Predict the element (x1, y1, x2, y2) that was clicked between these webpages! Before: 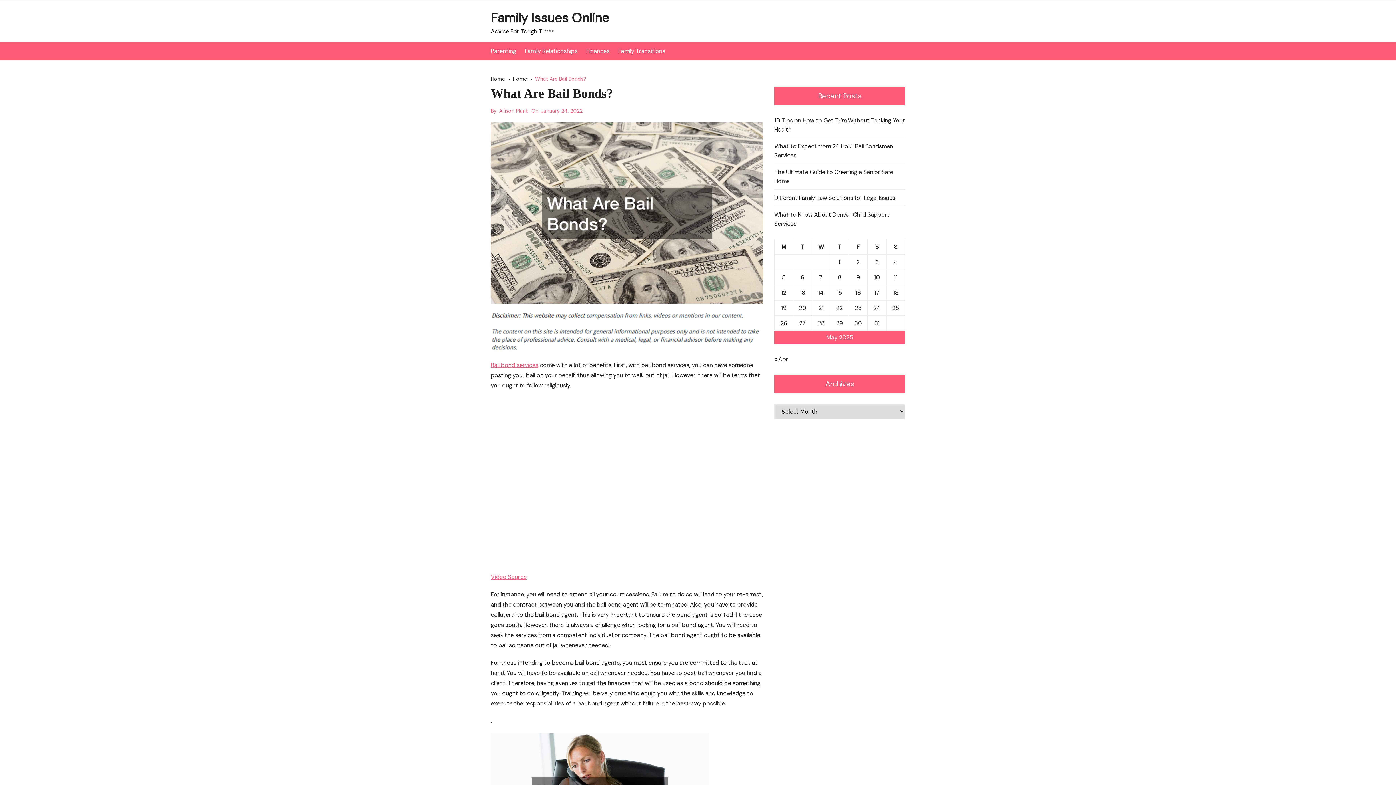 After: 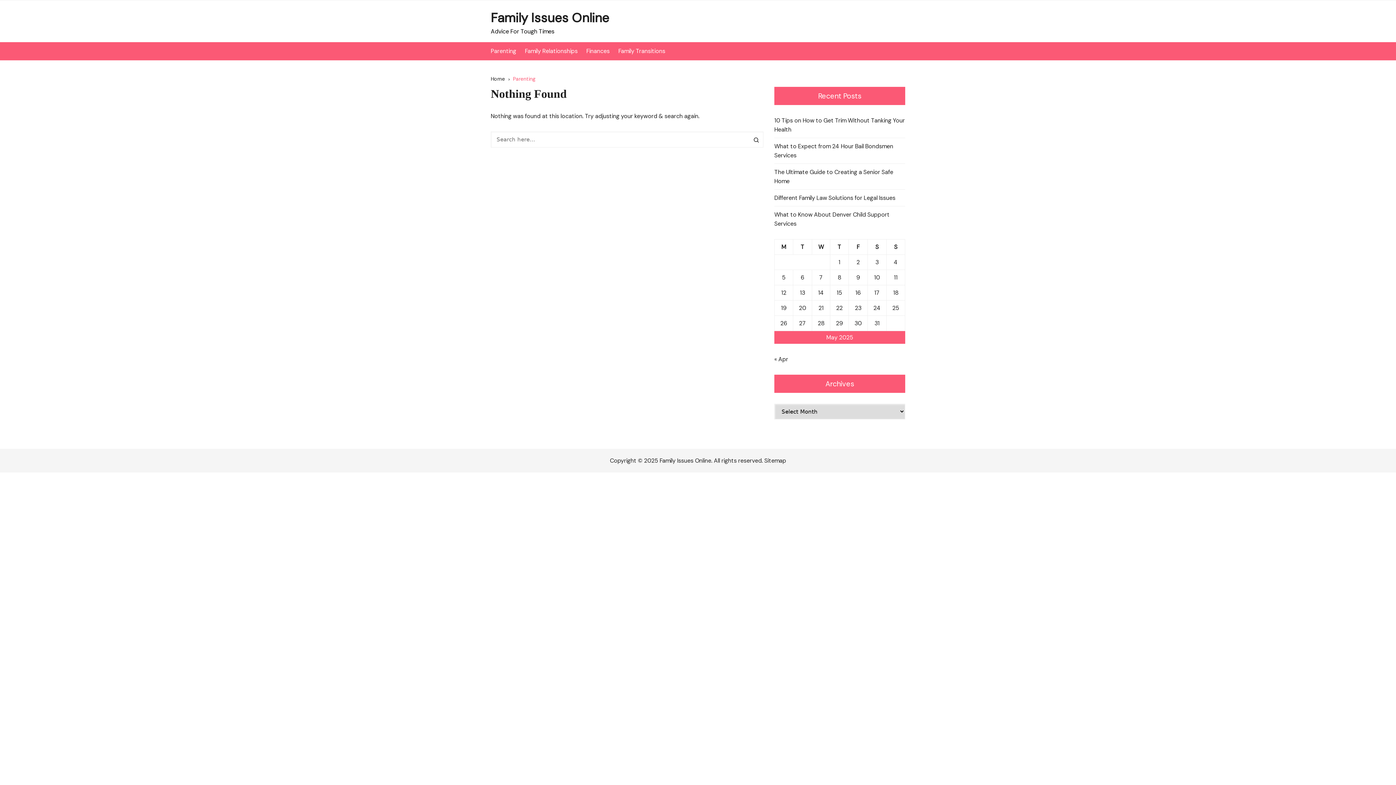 Action: label: Parenting bbox: (490, 42, 523, 60)